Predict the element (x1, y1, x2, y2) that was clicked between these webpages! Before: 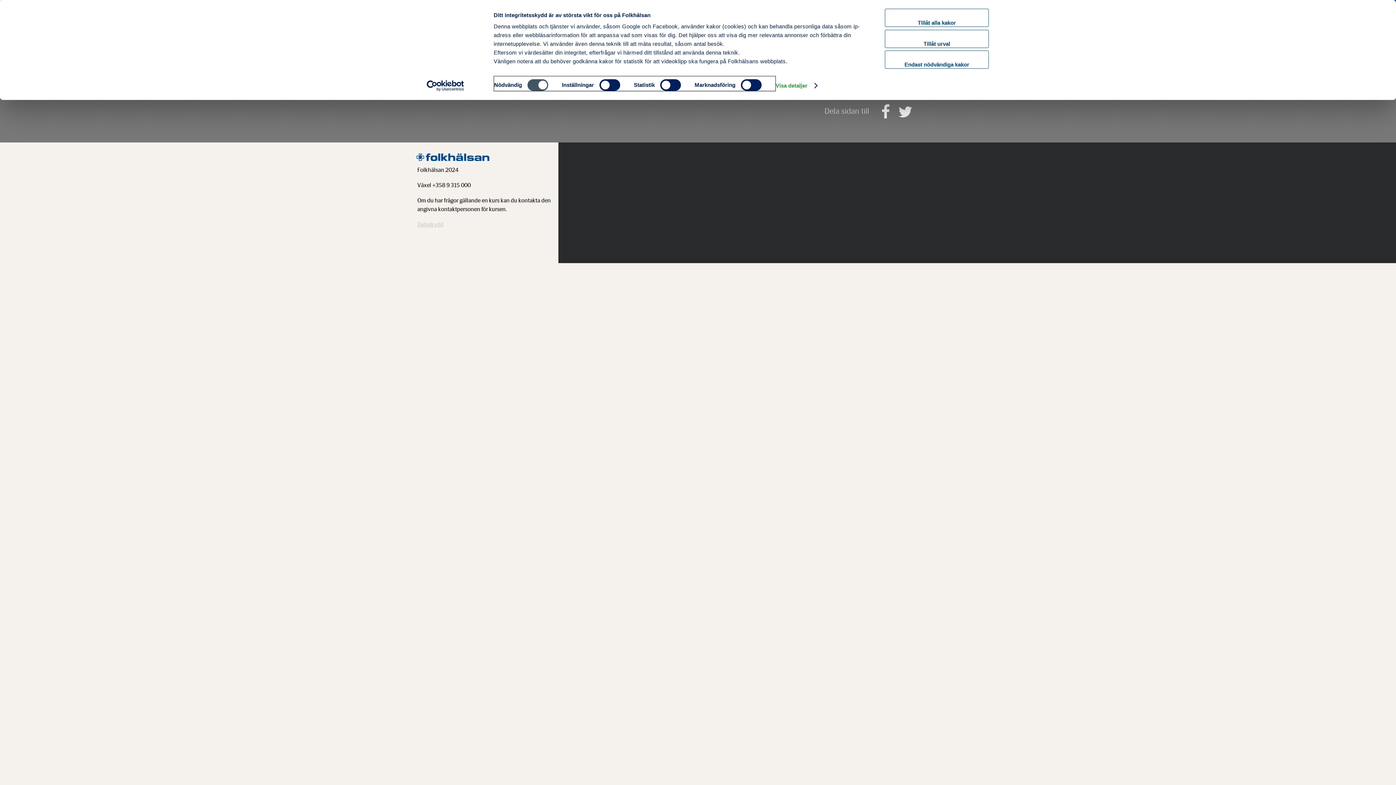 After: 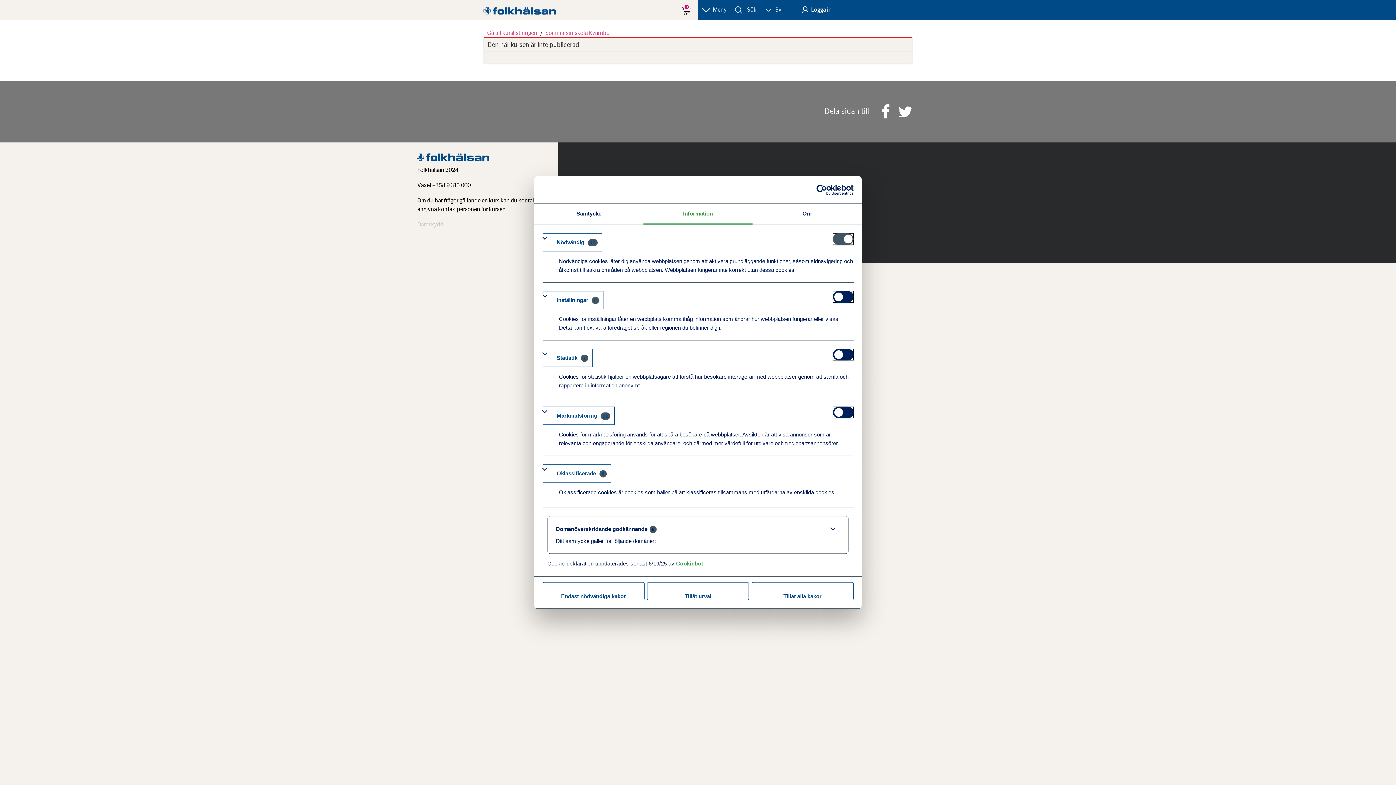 Action: label: Visa detaljer bbox: (775, 80, 816, 91)